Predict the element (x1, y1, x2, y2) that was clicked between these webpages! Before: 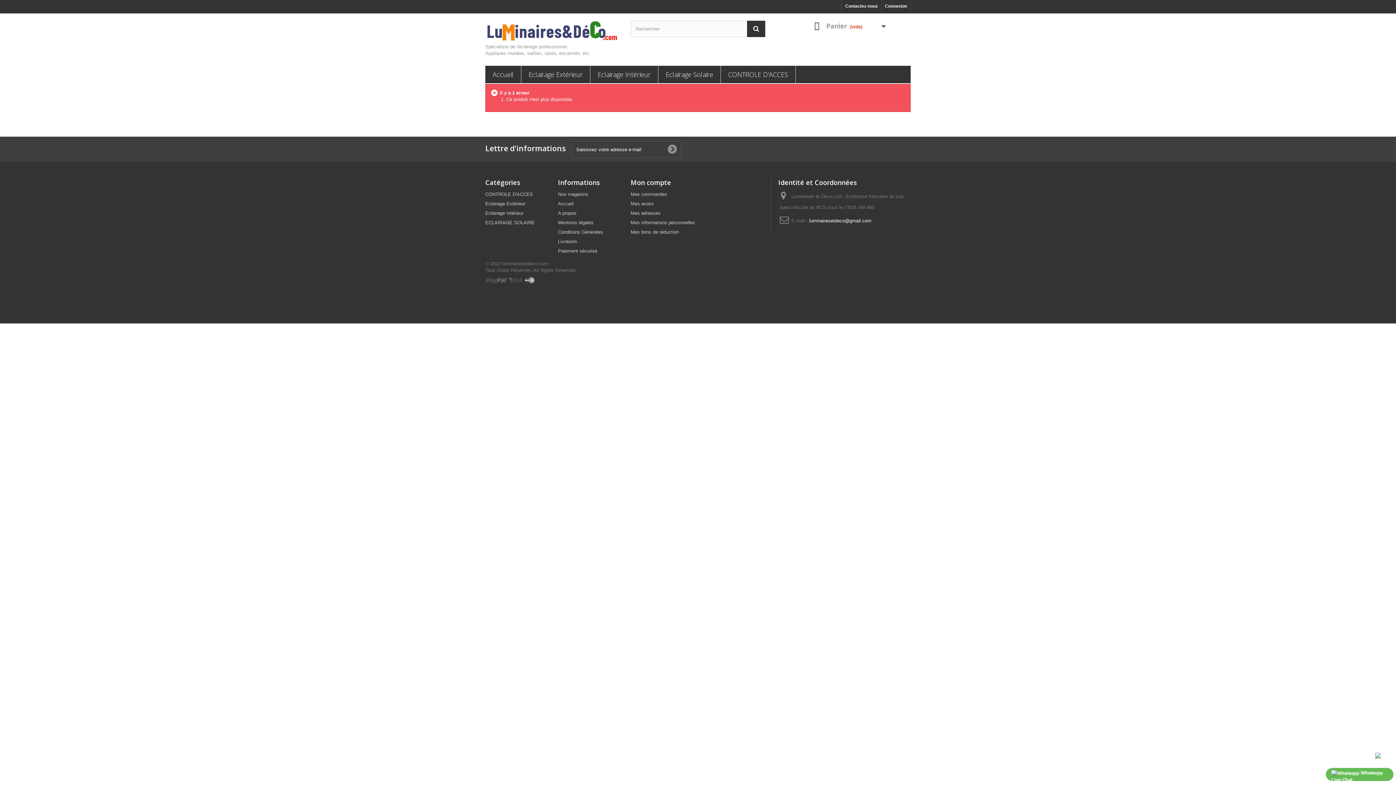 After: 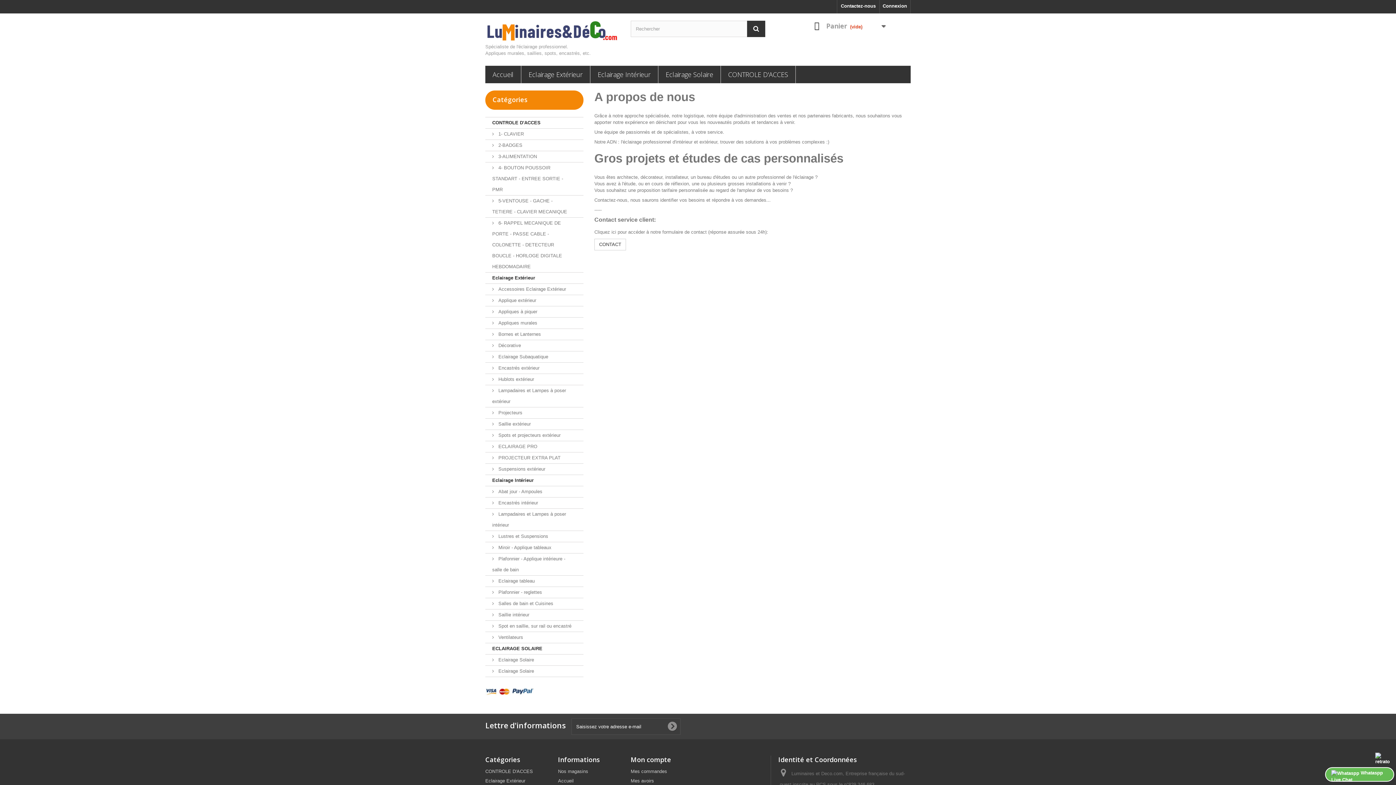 Action: label: A propos bbox: (558, 210, 576, 216)